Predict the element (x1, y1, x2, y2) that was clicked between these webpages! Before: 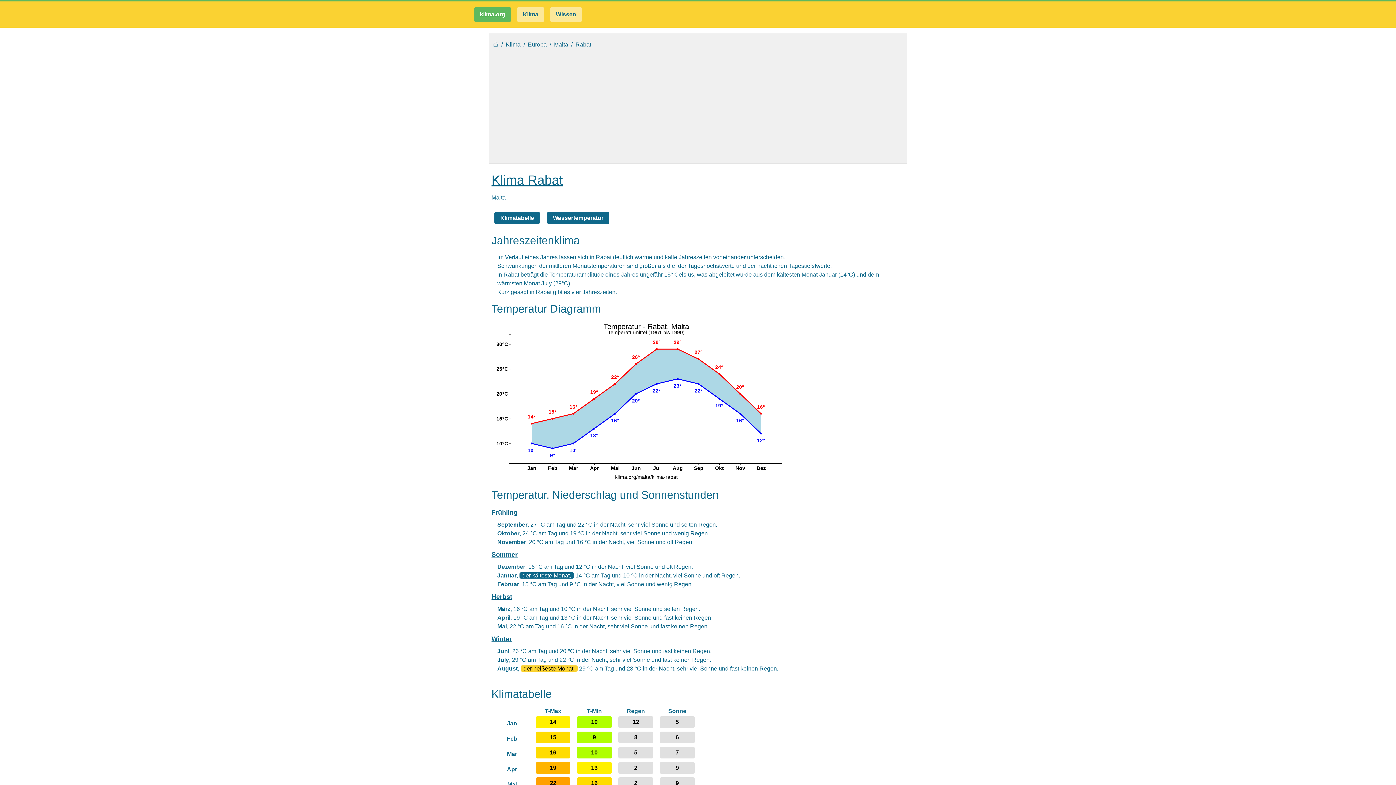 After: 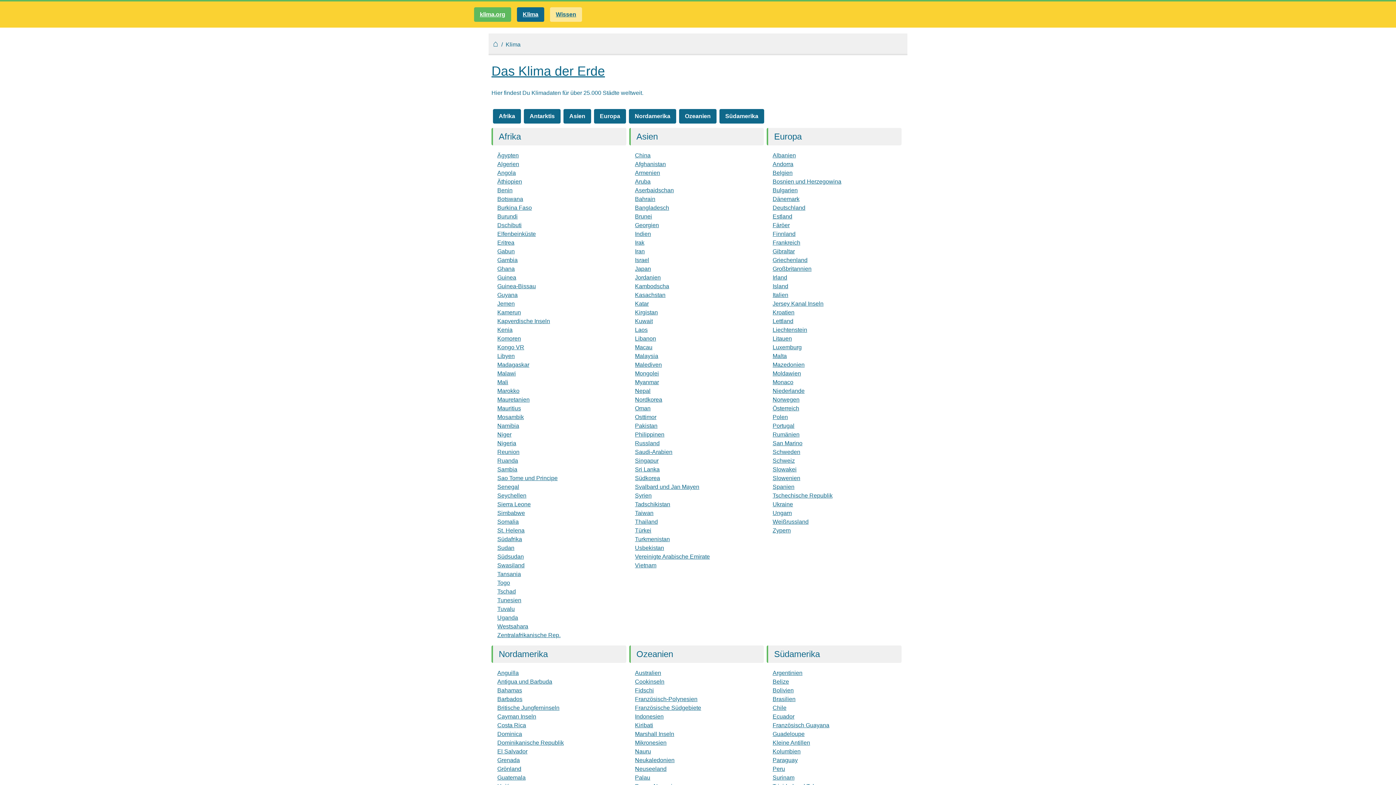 Action: bbox: (517, 7, 544, 21) label: Klima